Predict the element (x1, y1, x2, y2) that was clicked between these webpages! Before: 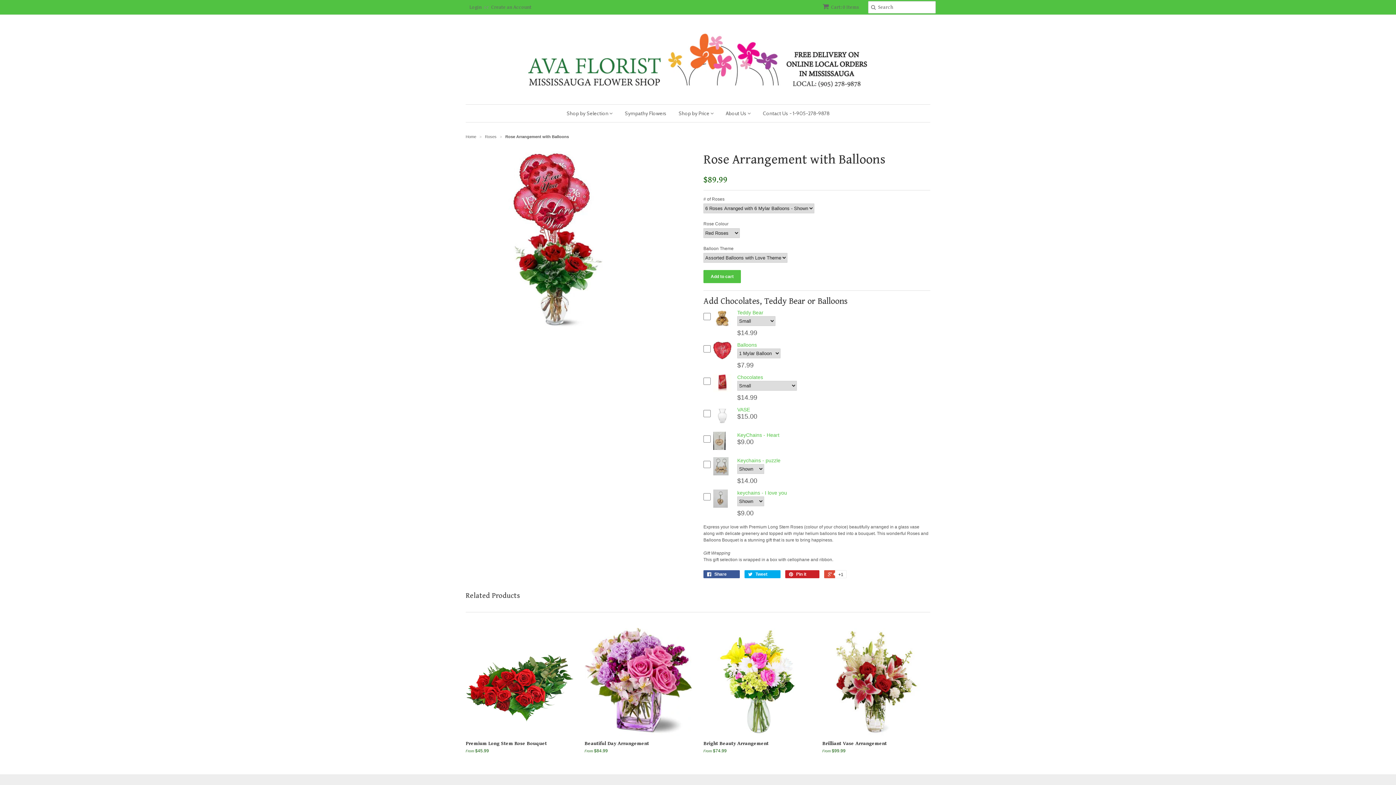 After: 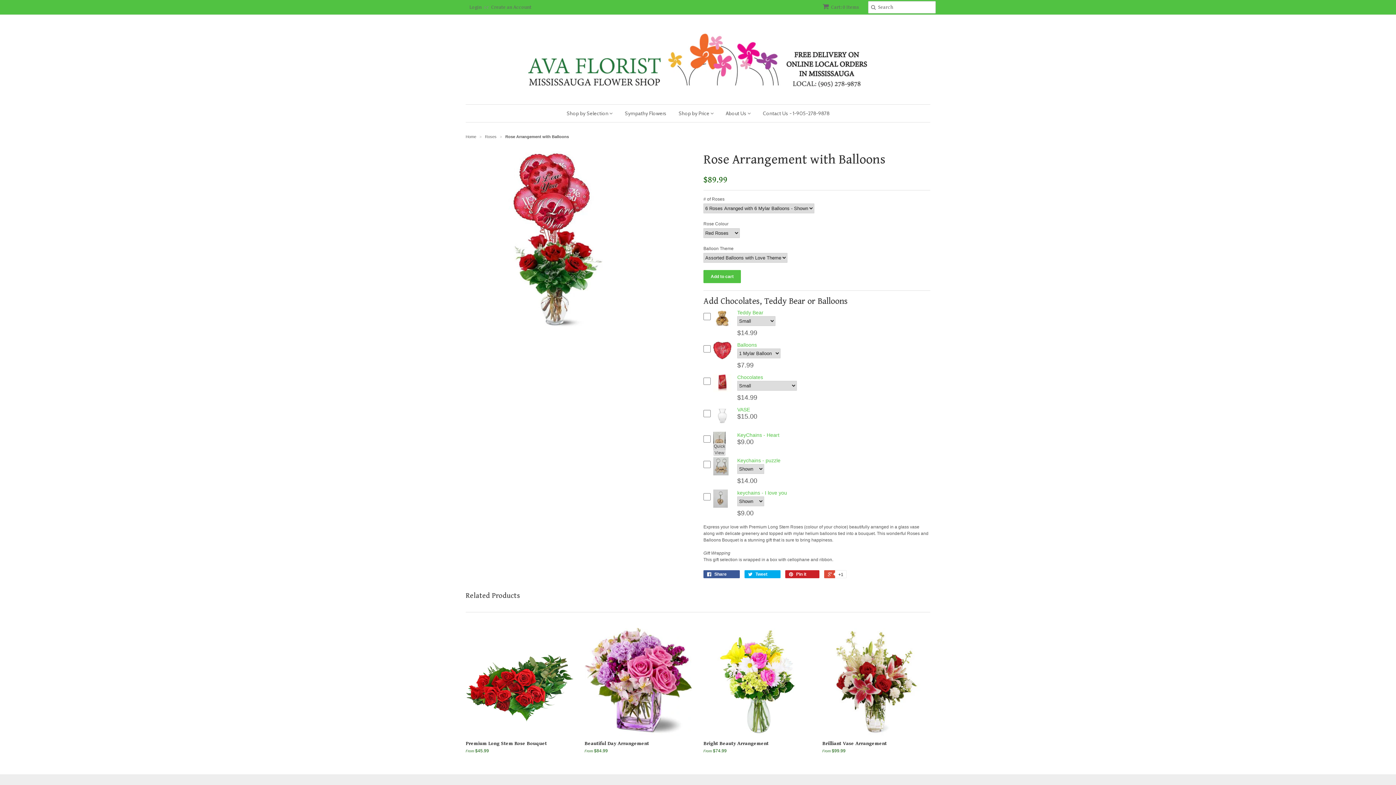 Action: label: KeyChains - Heart bbox: (737, 432, 779, 438)